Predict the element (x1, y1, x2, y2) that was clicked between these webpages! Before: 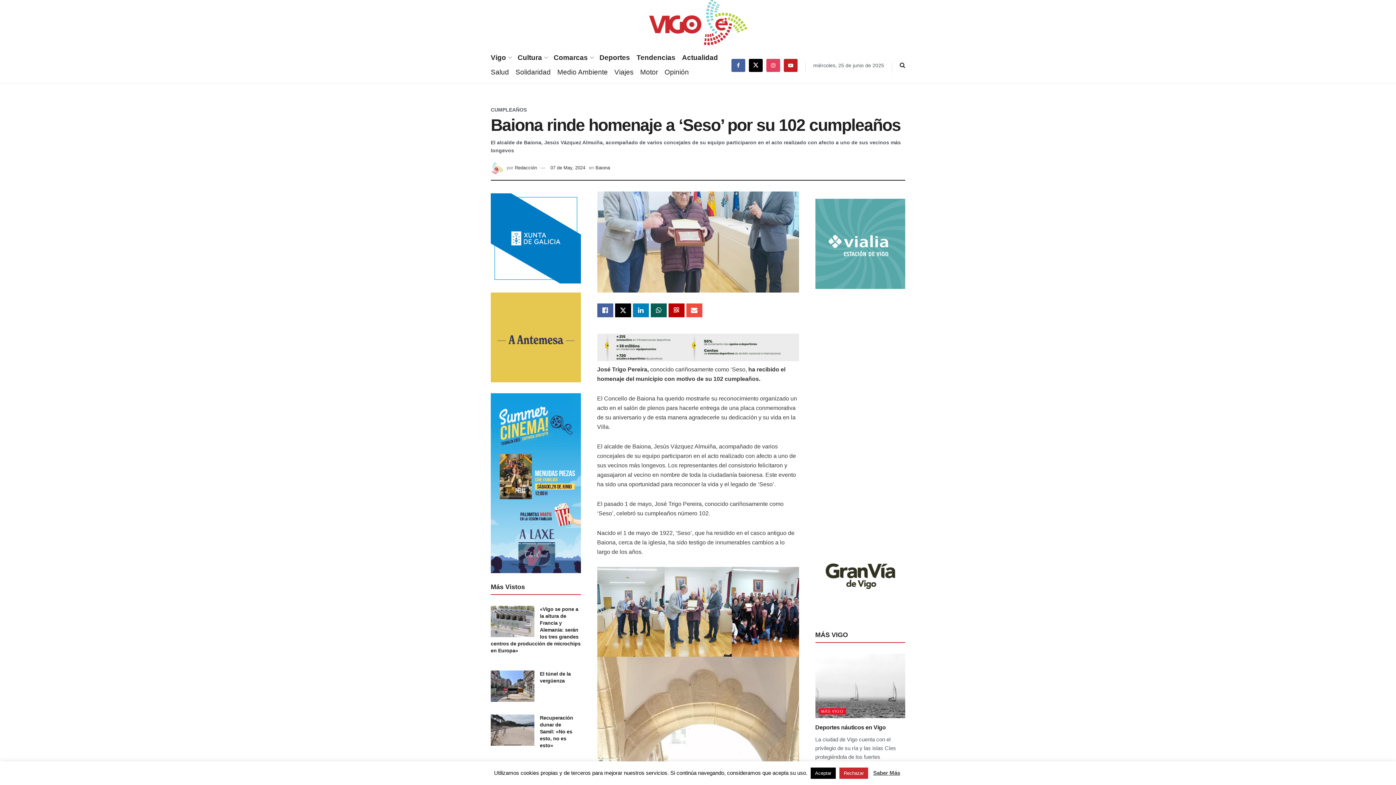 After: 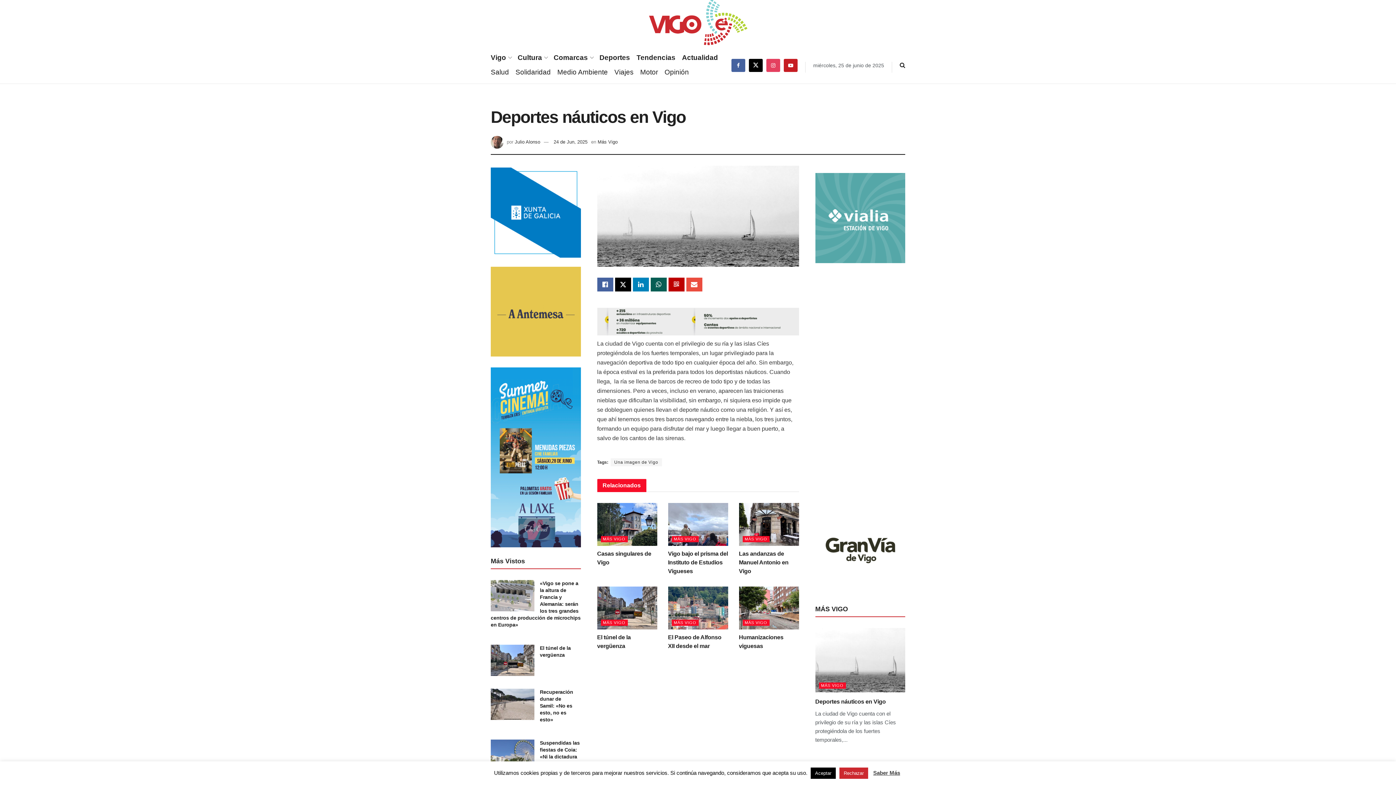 Action: bbox: (815, 724, 886, 730) label: Deportes náuticos en Vigo